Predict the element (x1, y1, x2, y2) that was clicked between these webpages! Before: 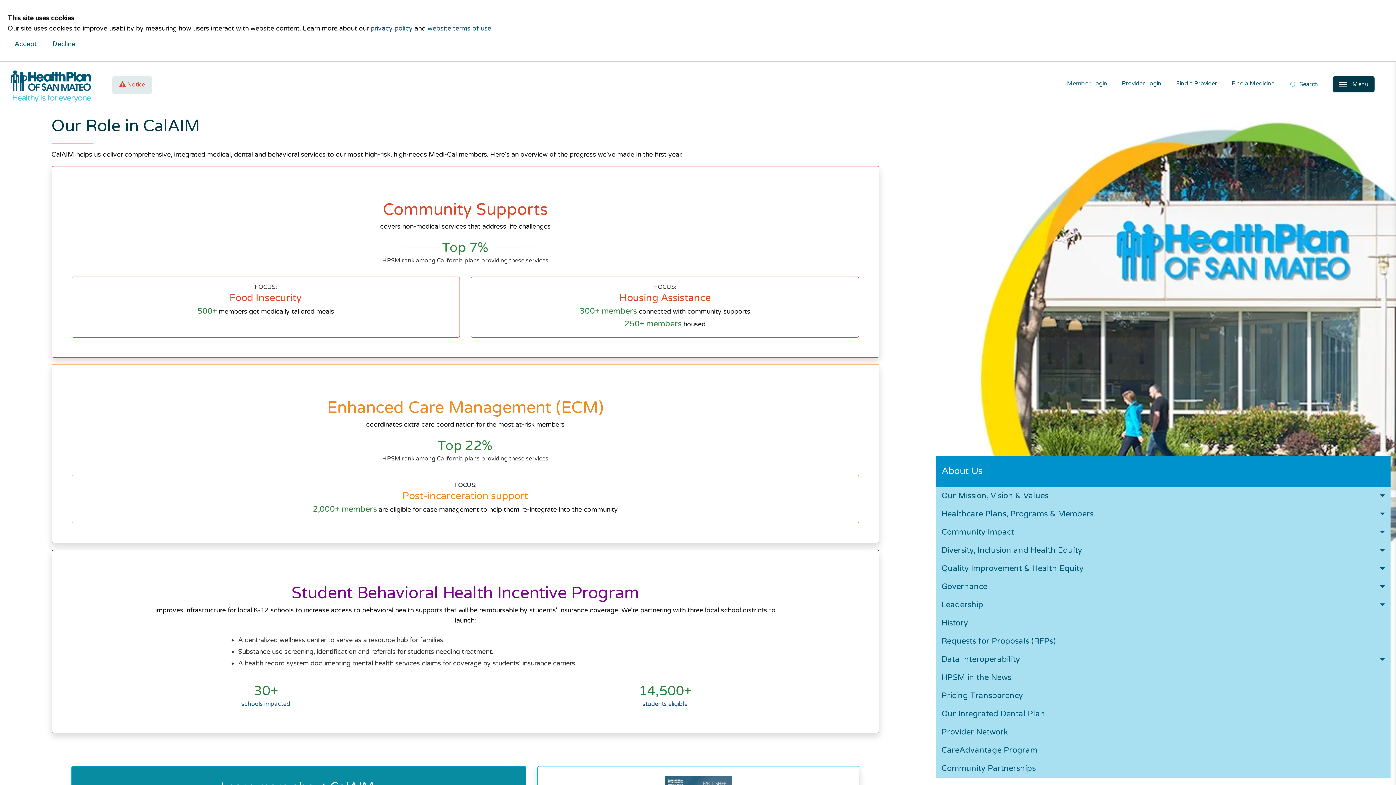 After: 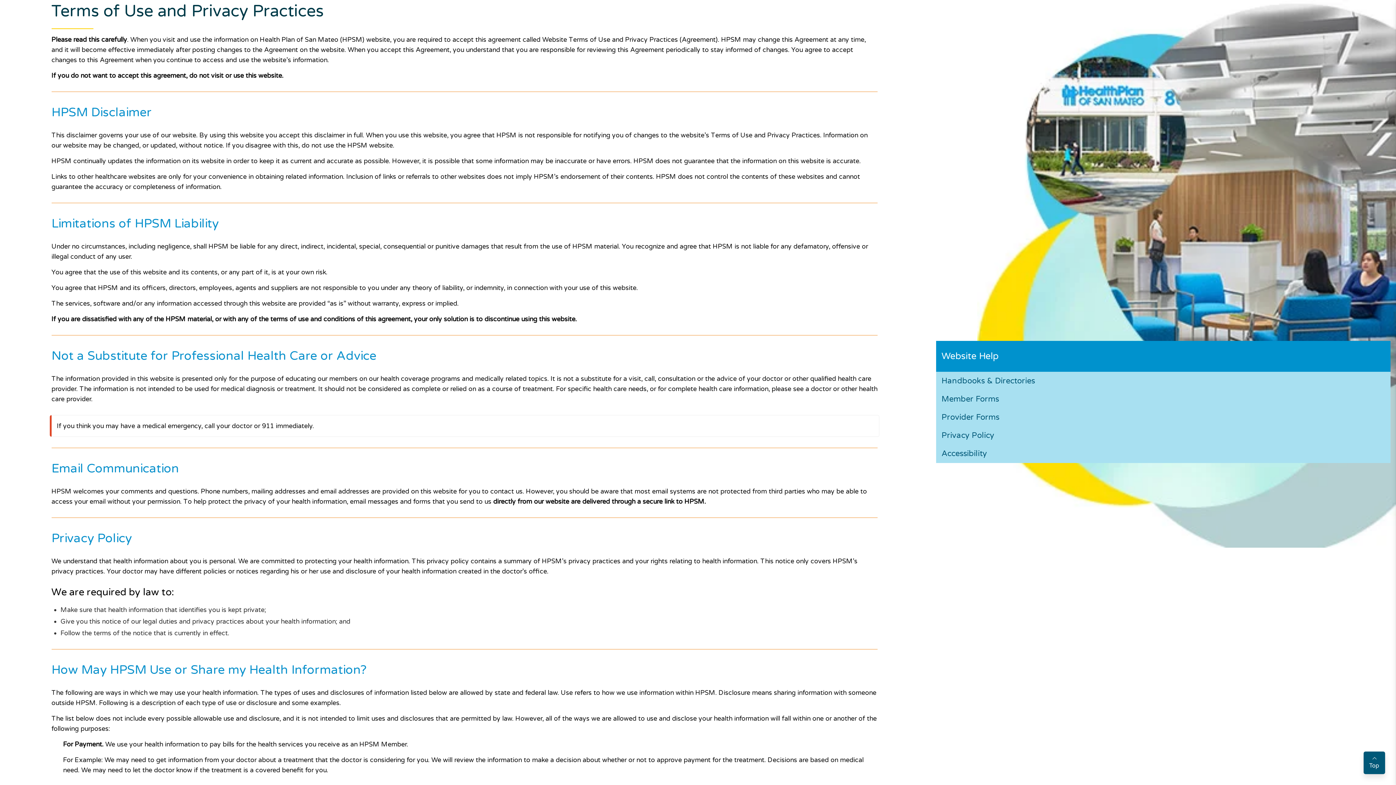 Action: label: website terms of use bbox: (427, 24, 491, 32)